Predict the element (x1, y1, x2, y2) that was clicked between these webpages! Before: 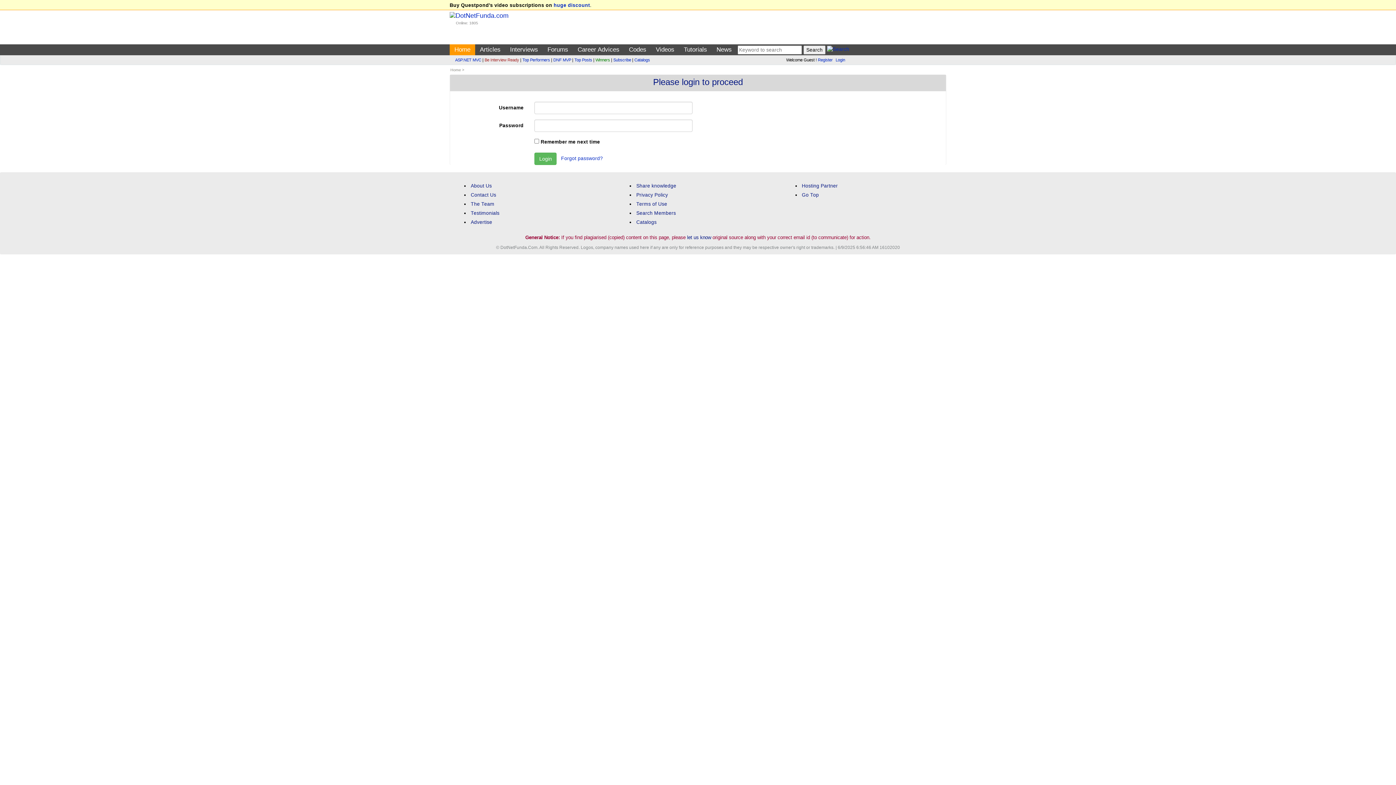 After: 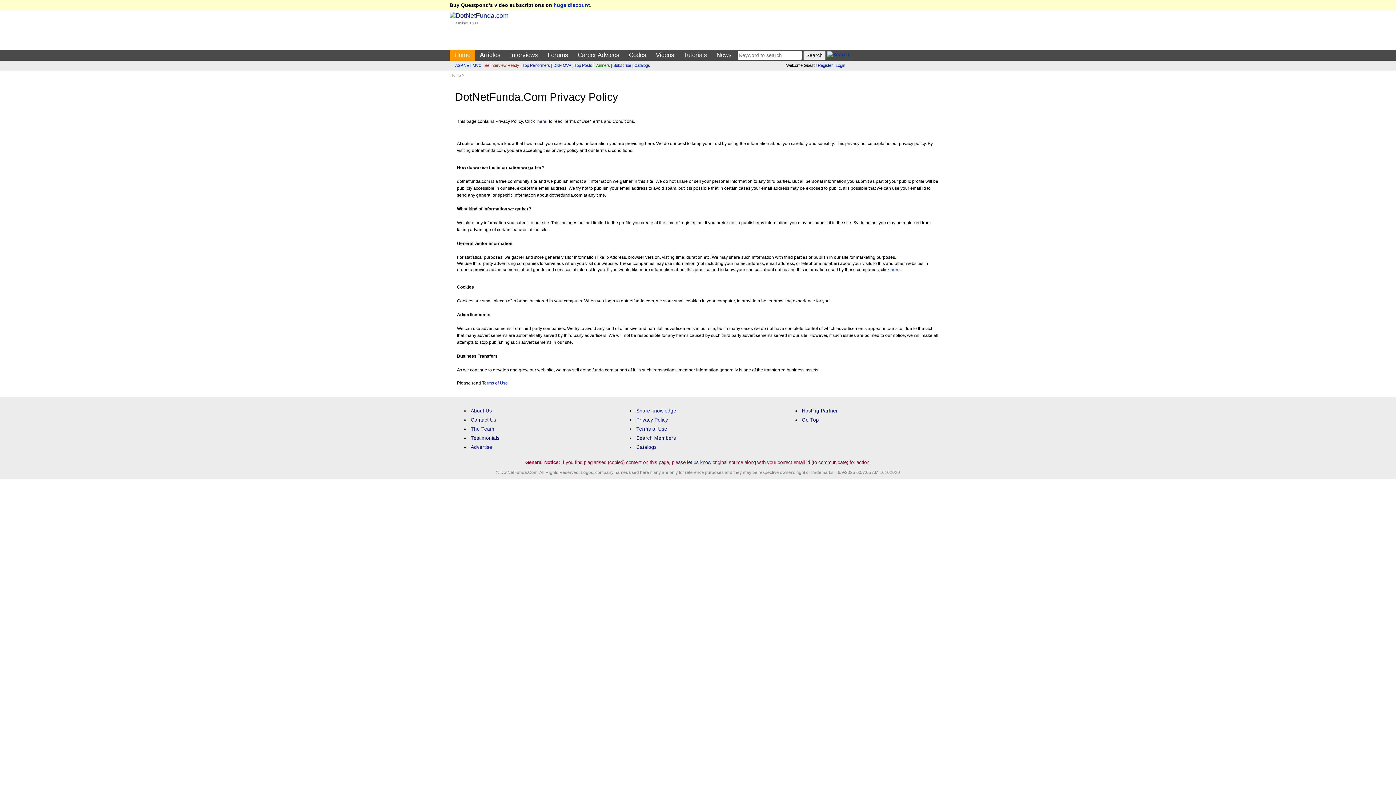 Action: bbox: (636, 192, 668, 197) label: Privacy Policy